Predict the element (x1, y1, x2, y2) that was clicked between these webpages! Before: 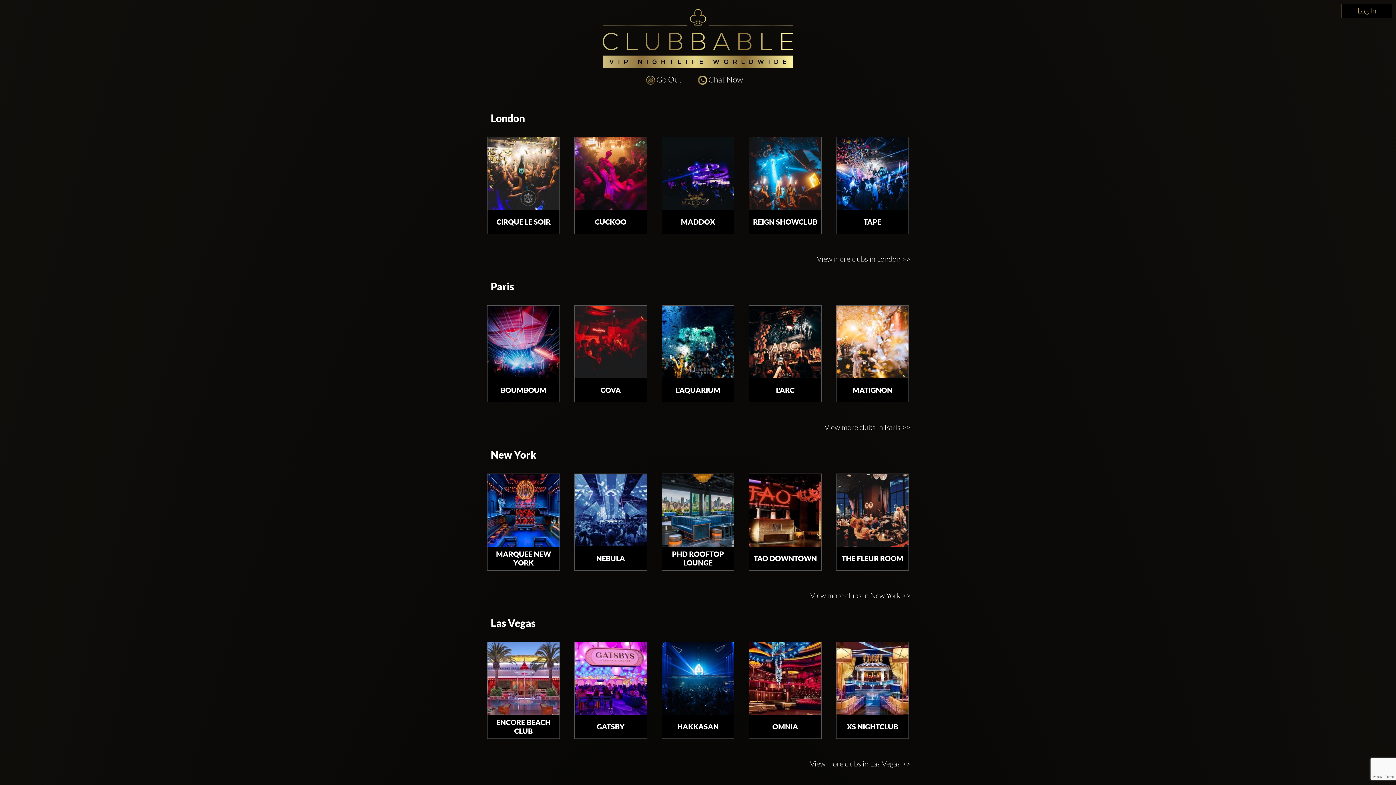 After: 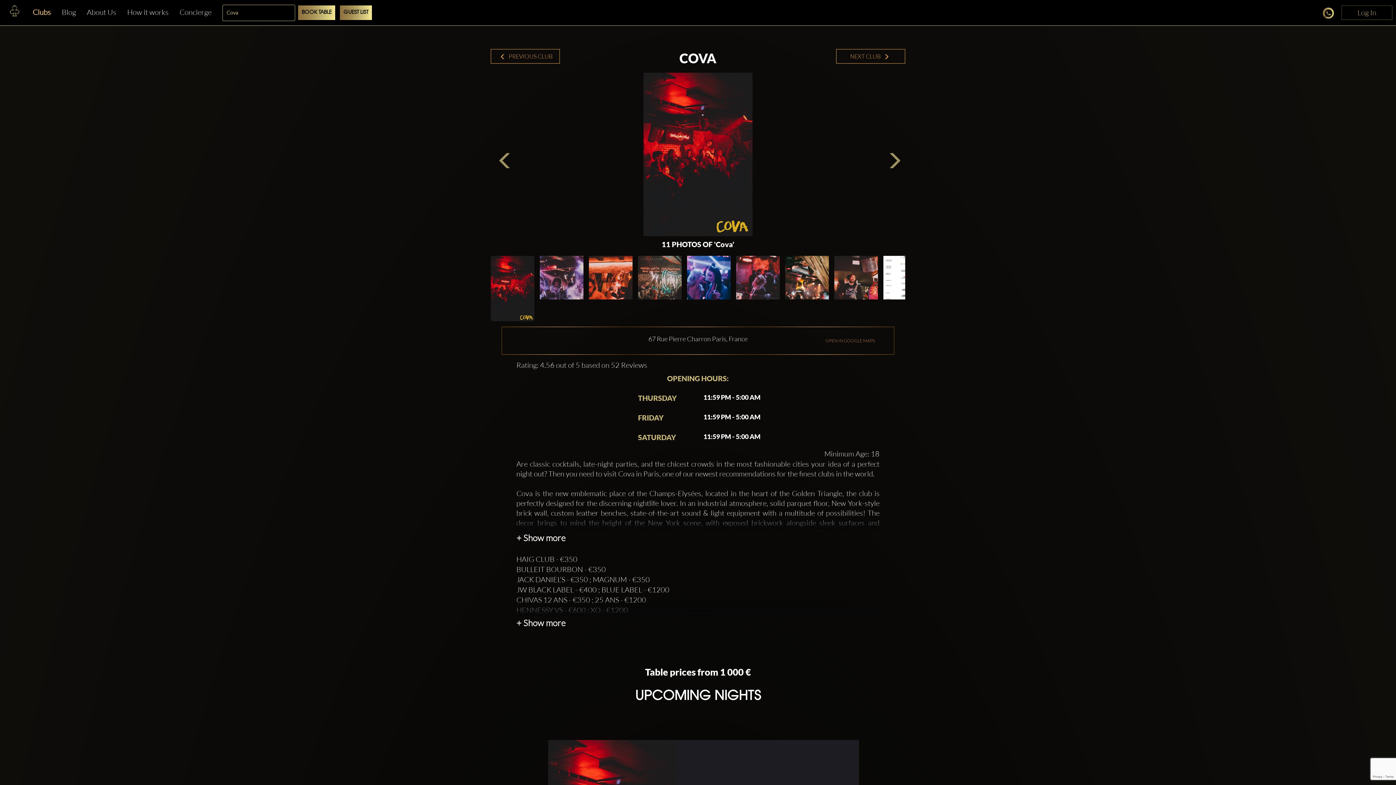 Action: bbox: (600, 385, 621, 394) label: COVA